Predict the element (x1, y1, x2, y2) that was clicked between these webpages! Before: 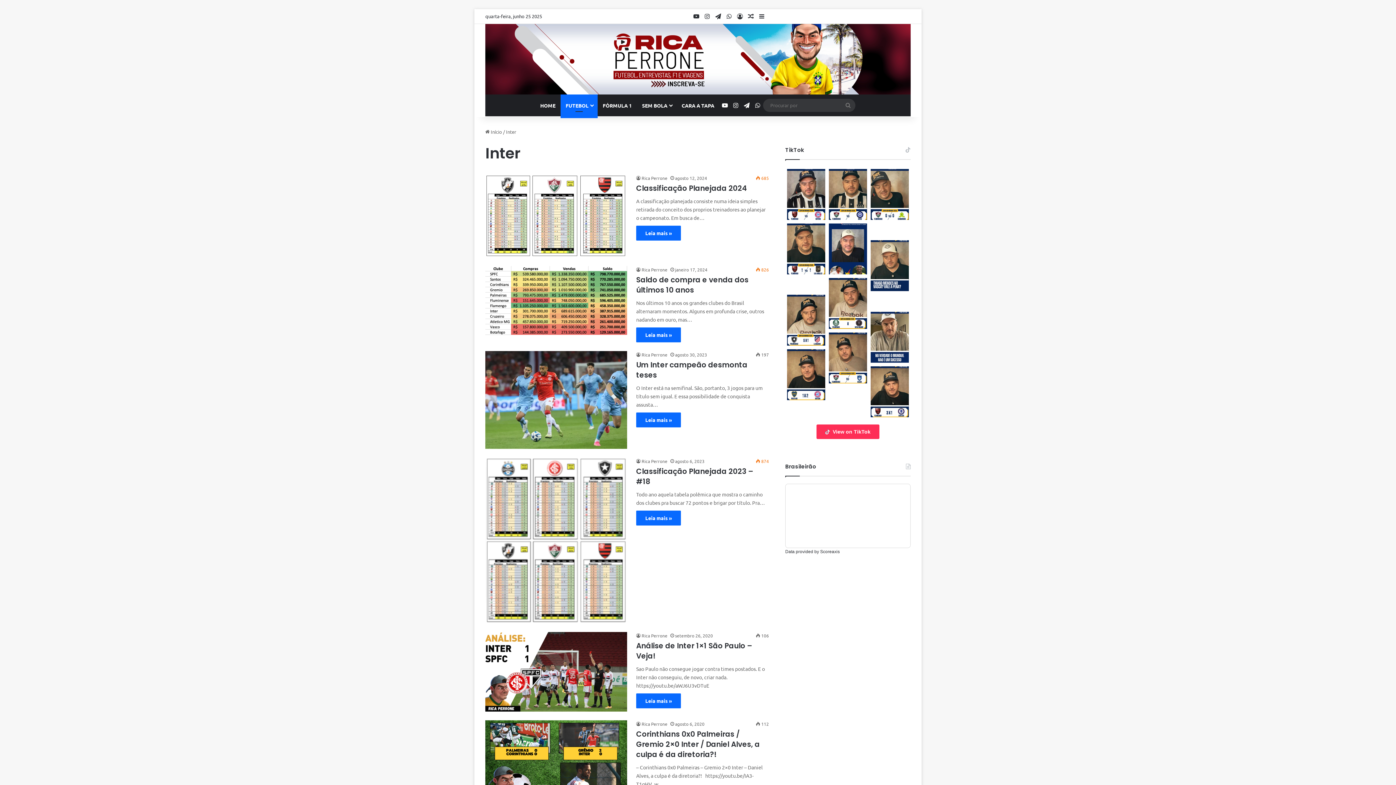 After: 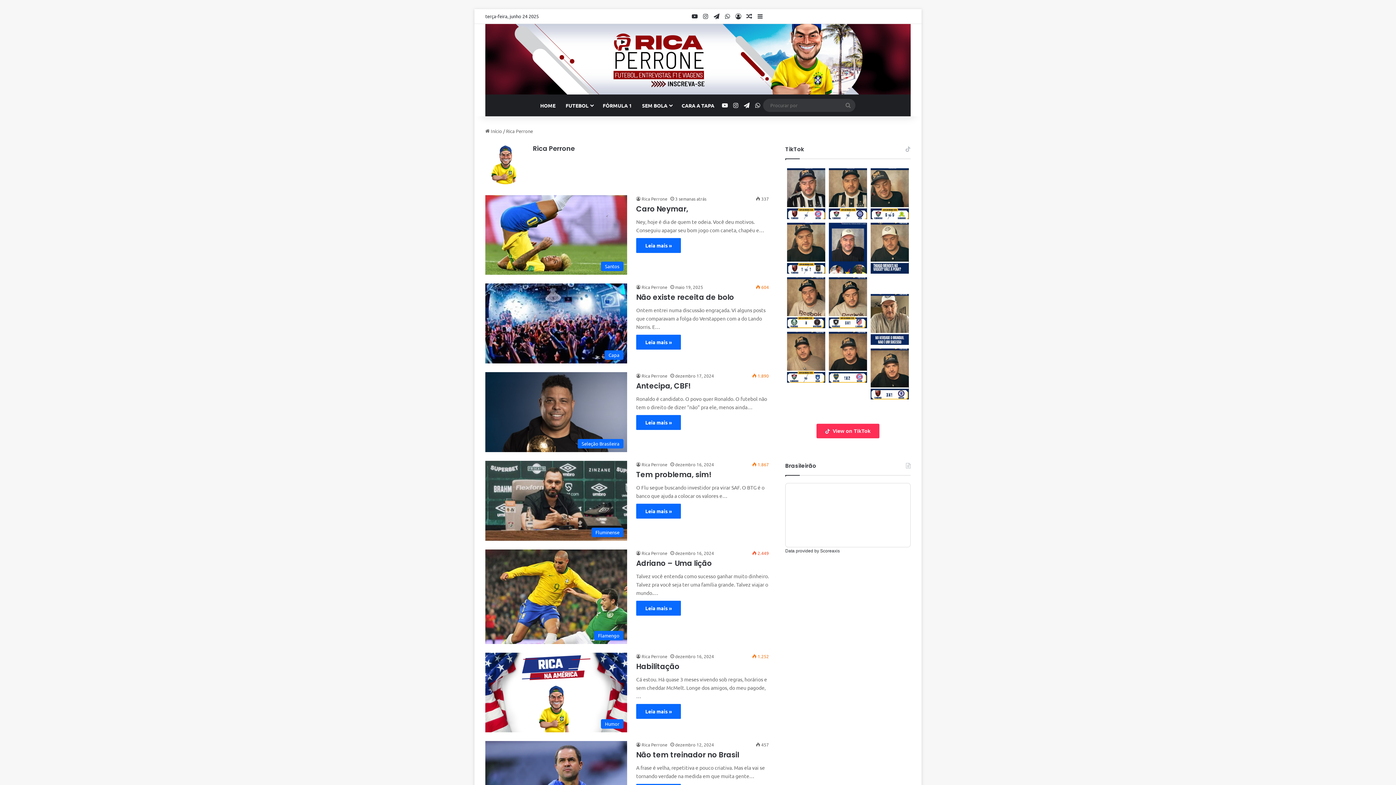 Action: bbox: (636, 632, 667, 638) label: Rica Perrone